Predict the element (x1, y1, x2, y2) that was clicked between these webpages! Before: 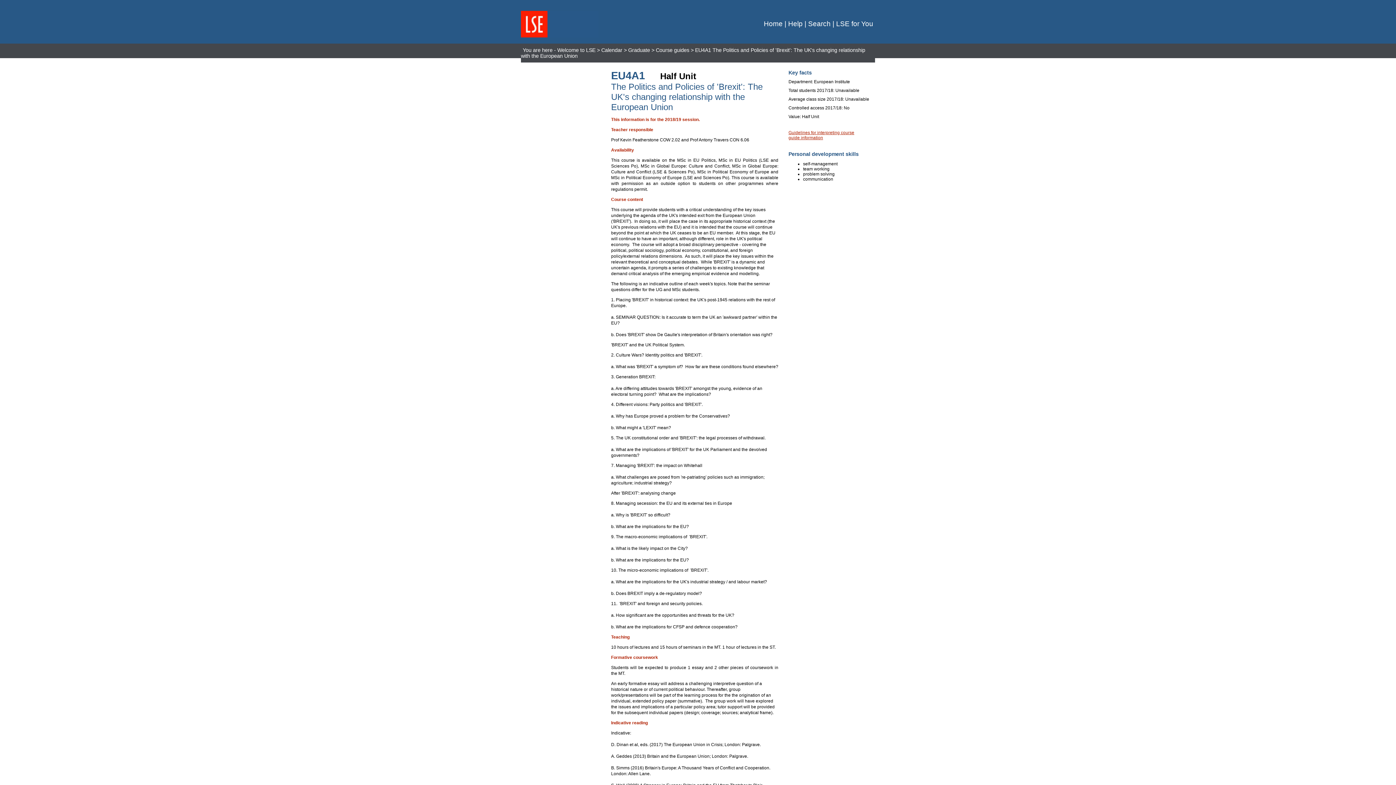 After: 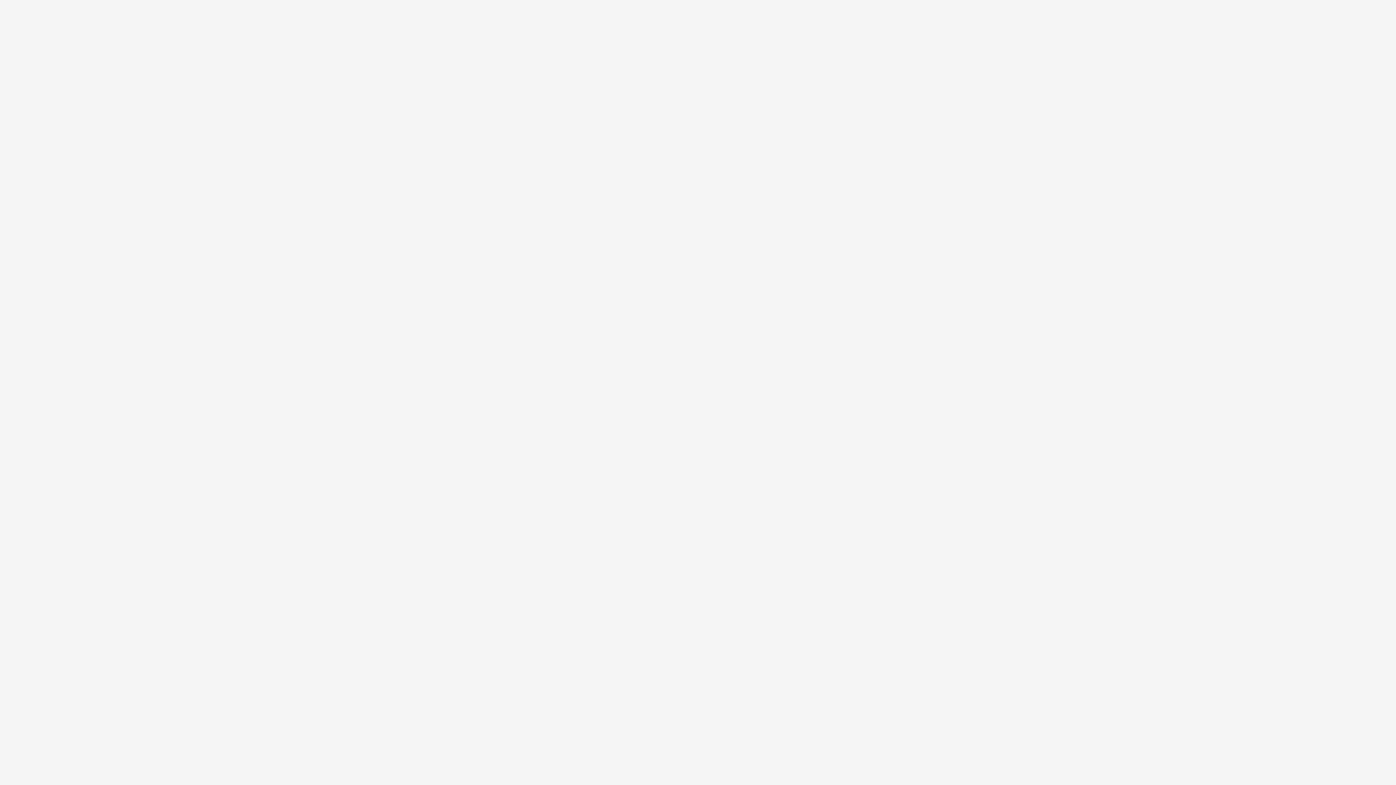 Action: bbox: (808, 20, 830, 27) label: Search